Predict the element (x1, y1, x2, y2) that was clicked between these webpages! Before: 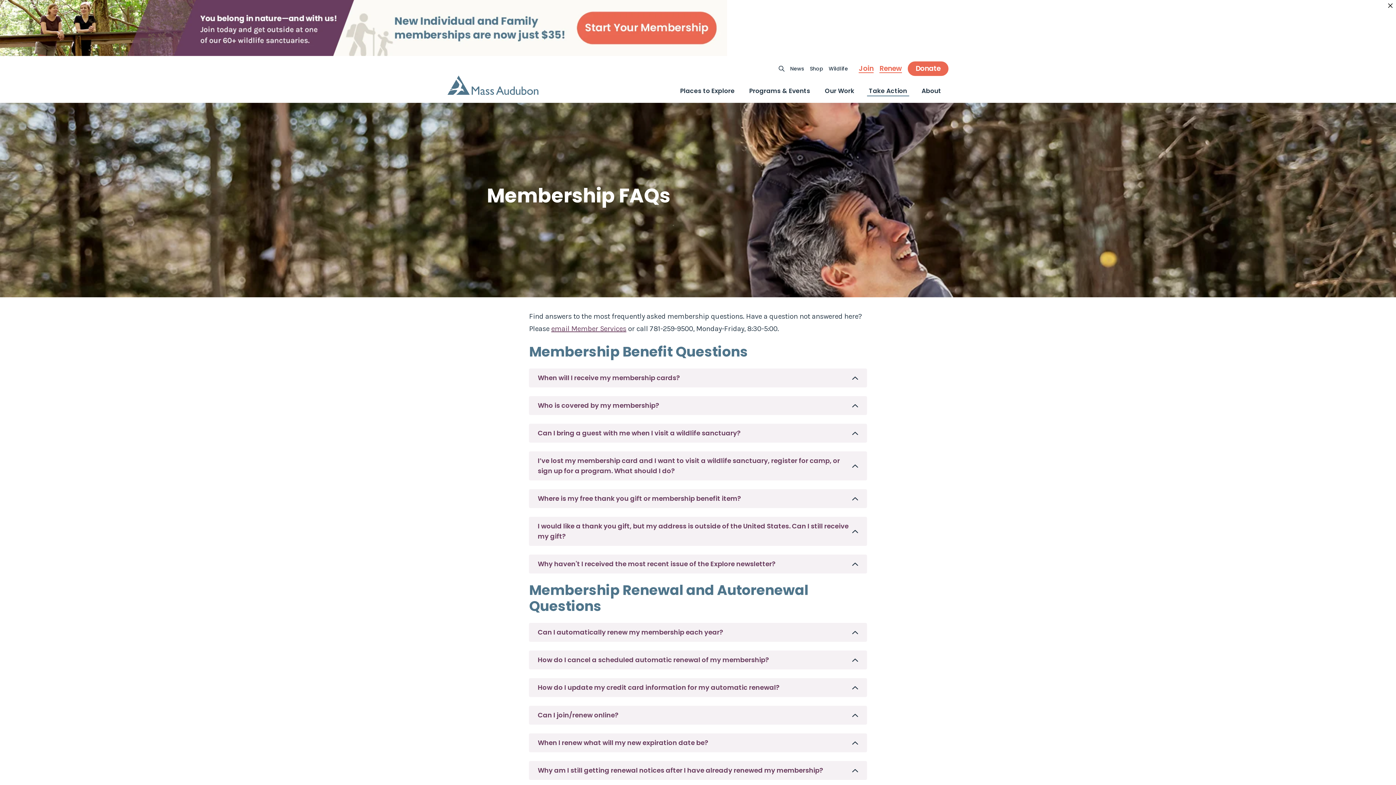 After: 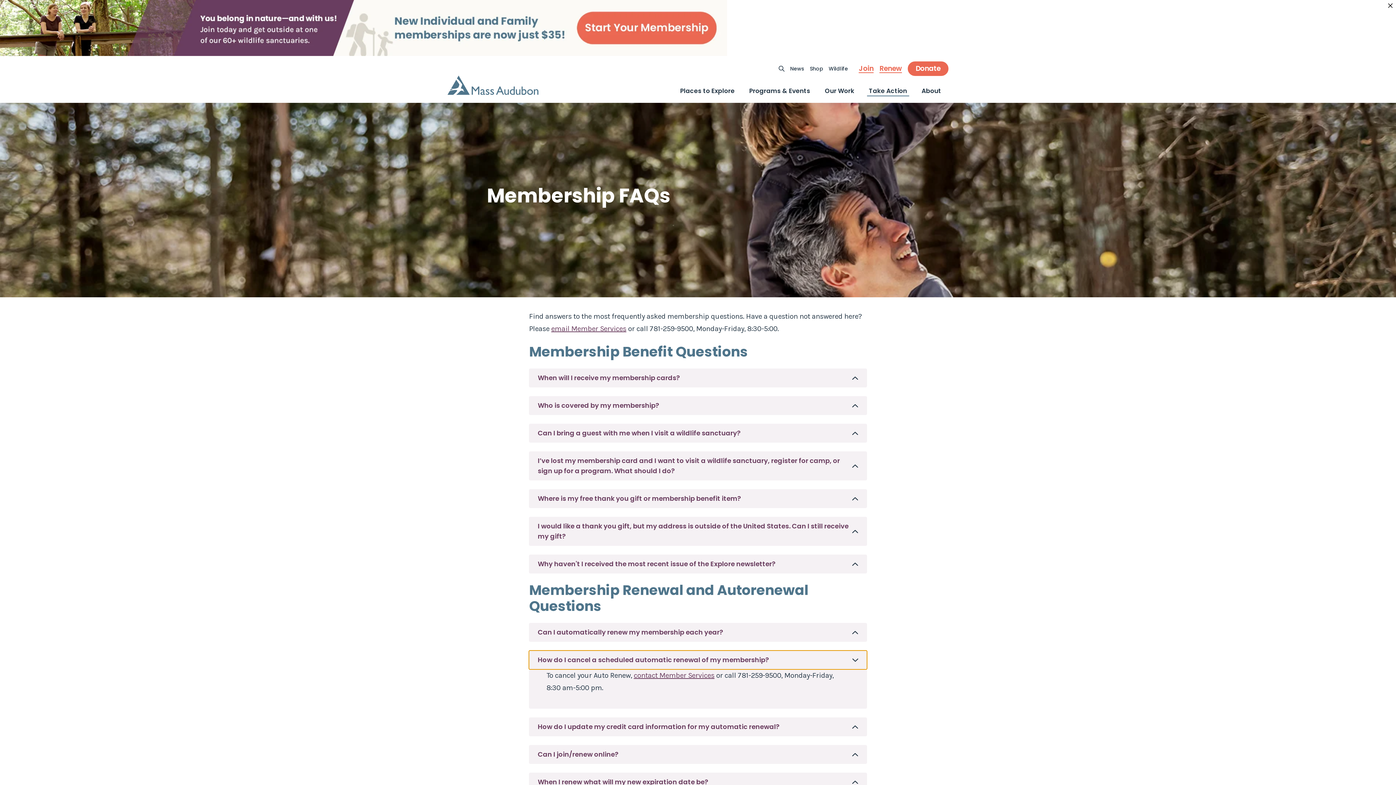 Action: label: How do I cancel a scheduled automatic renewal of my membership? bbox: (529, 650, 867, 669)